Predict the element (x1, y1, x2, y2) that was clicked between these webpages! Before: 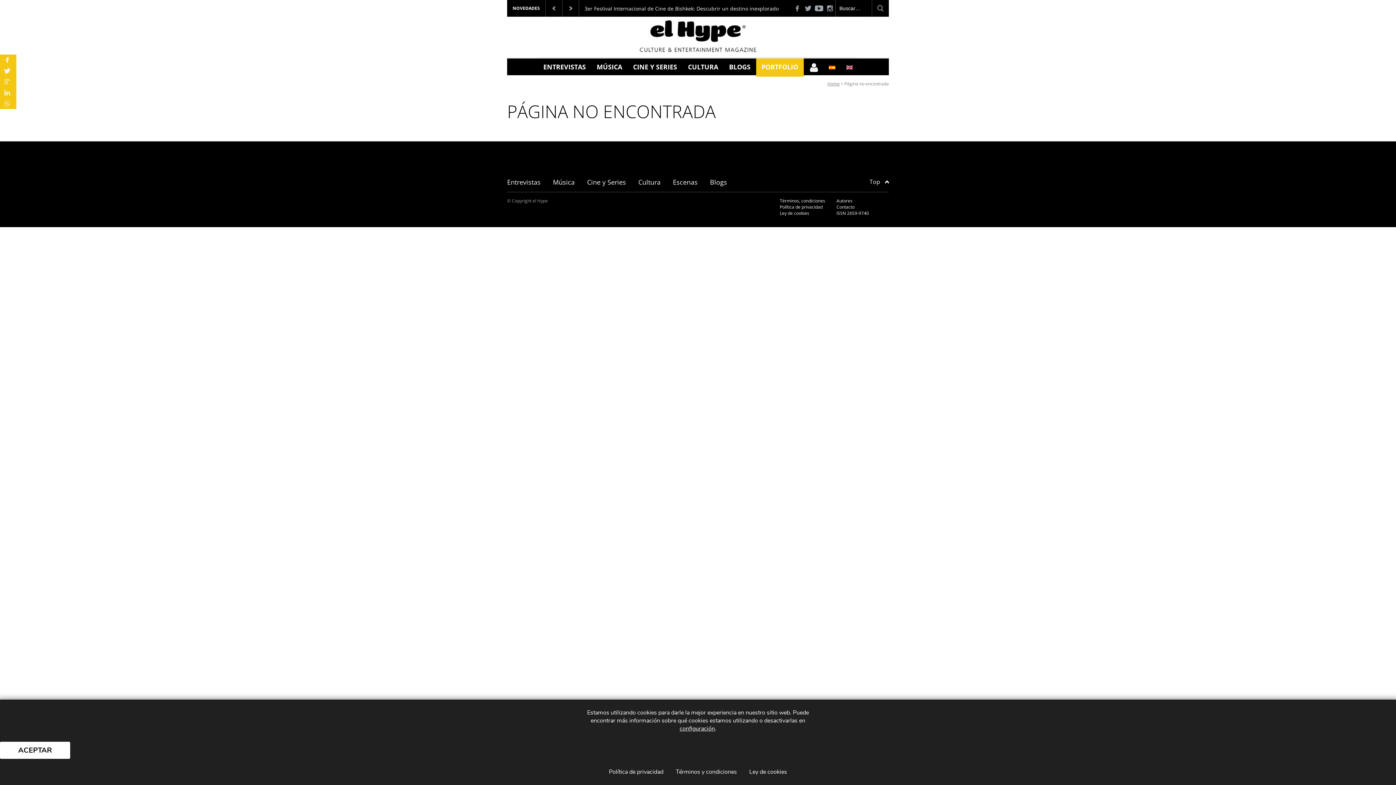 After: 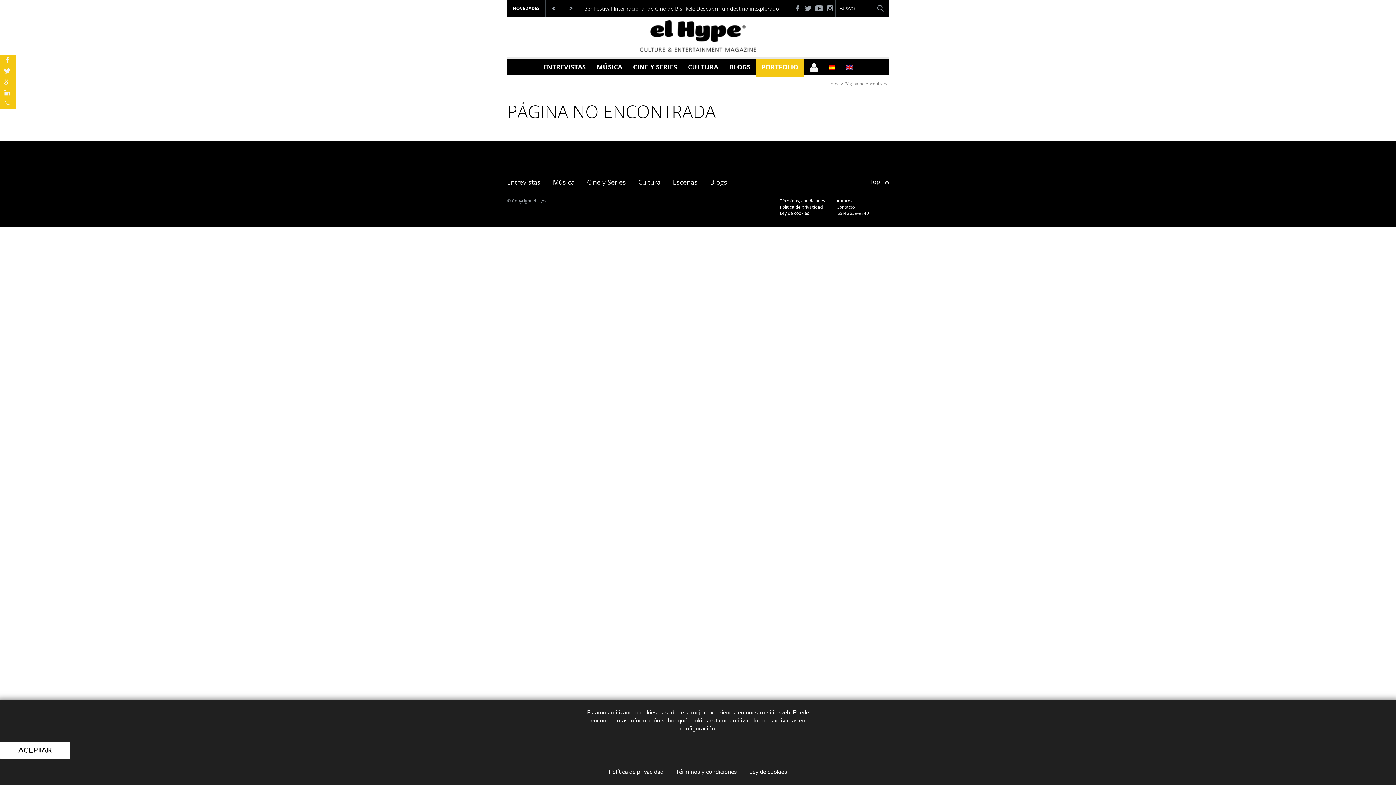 Action: label: Escenas bbox: (673, 177, 697, 186)